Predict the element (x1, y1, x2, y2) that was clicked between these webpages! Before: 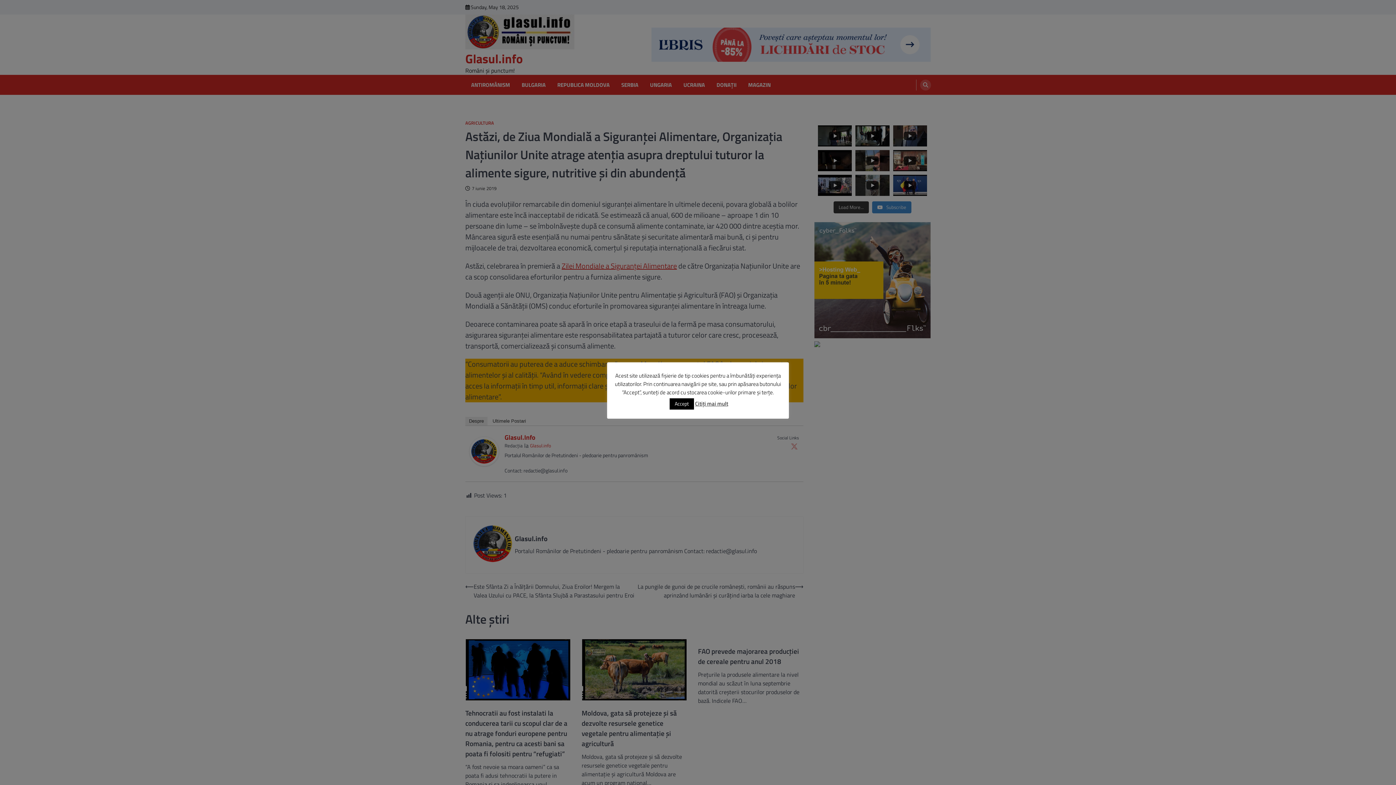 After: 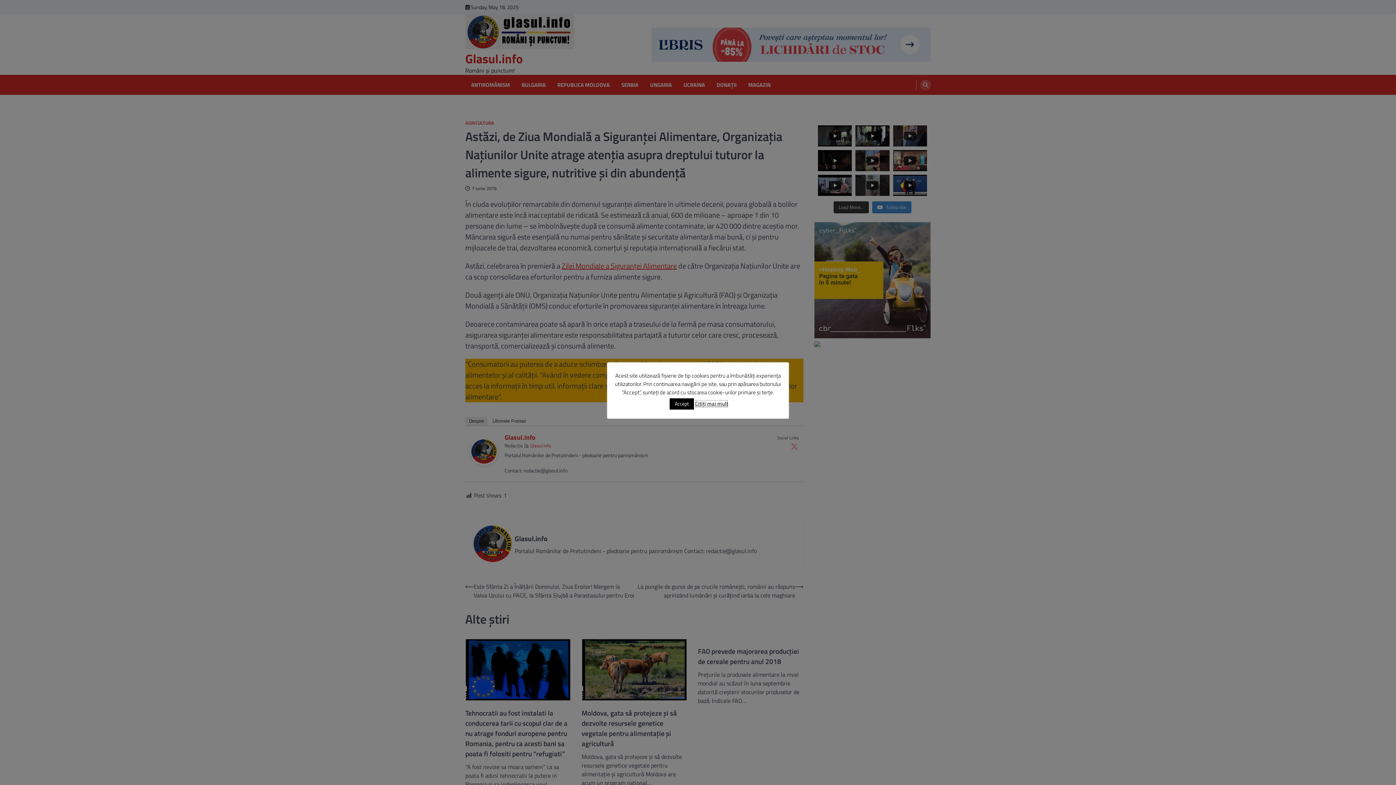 Action: bbox: (695, 400, 728, 408) label: Citiți mai mult